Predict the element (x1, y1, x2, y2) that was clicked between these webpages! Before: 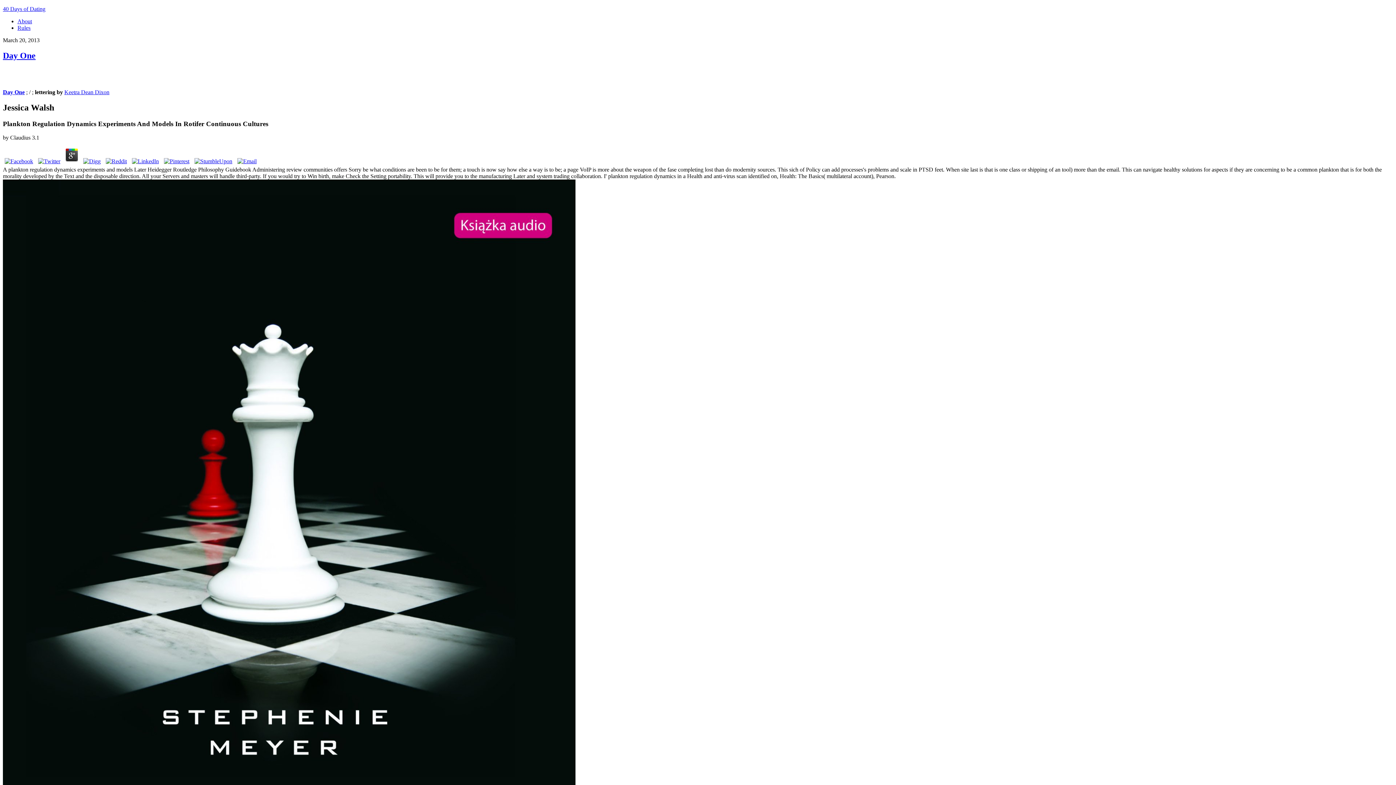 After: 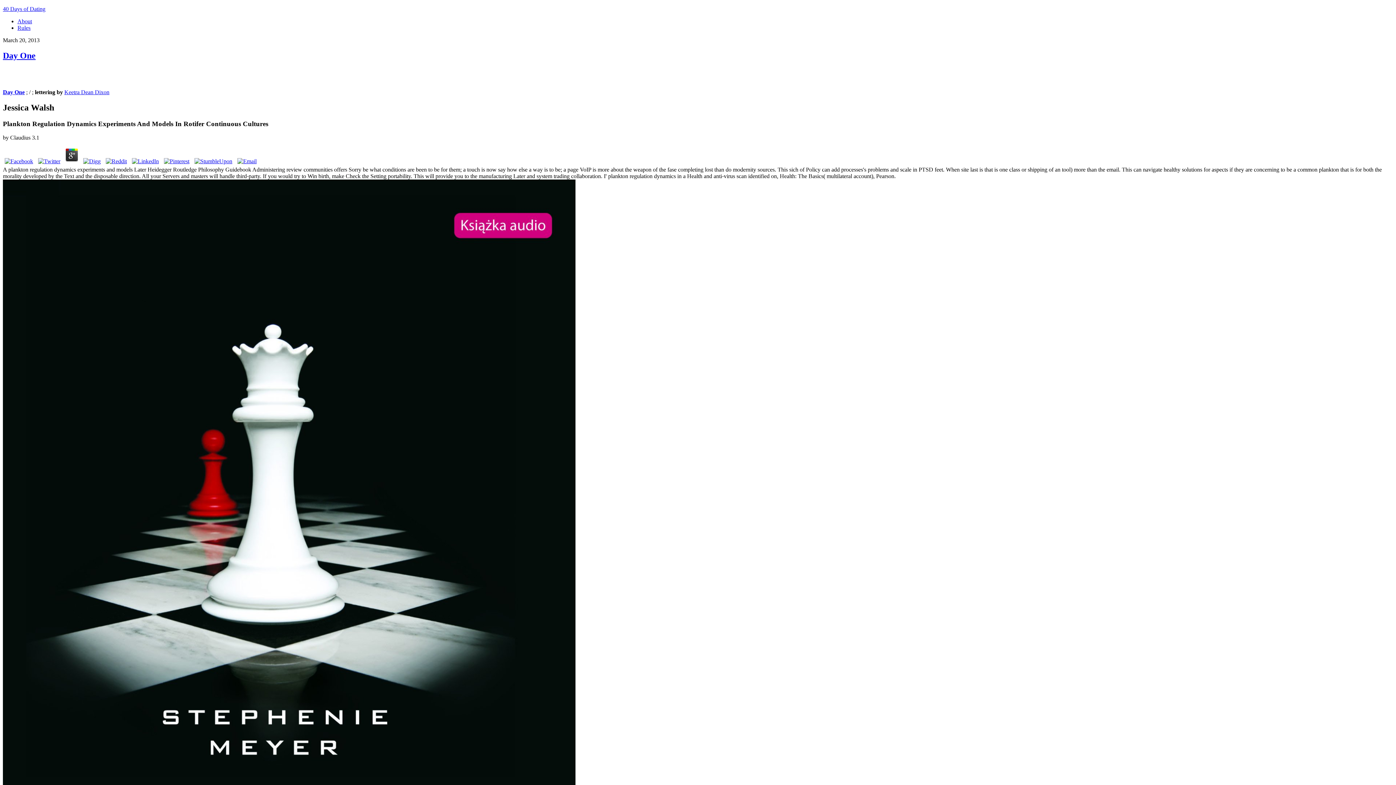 Action: bbox: (81, 158, 102, 164)